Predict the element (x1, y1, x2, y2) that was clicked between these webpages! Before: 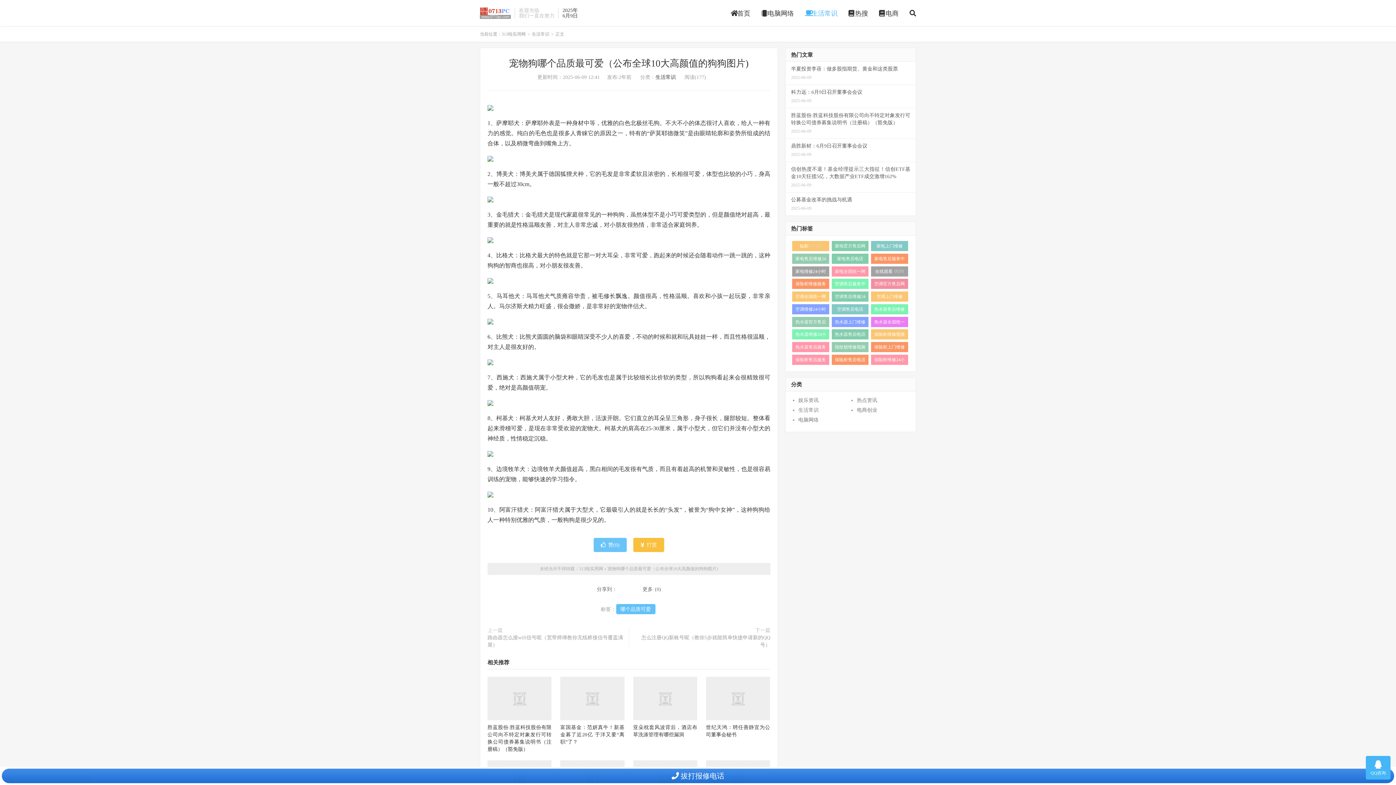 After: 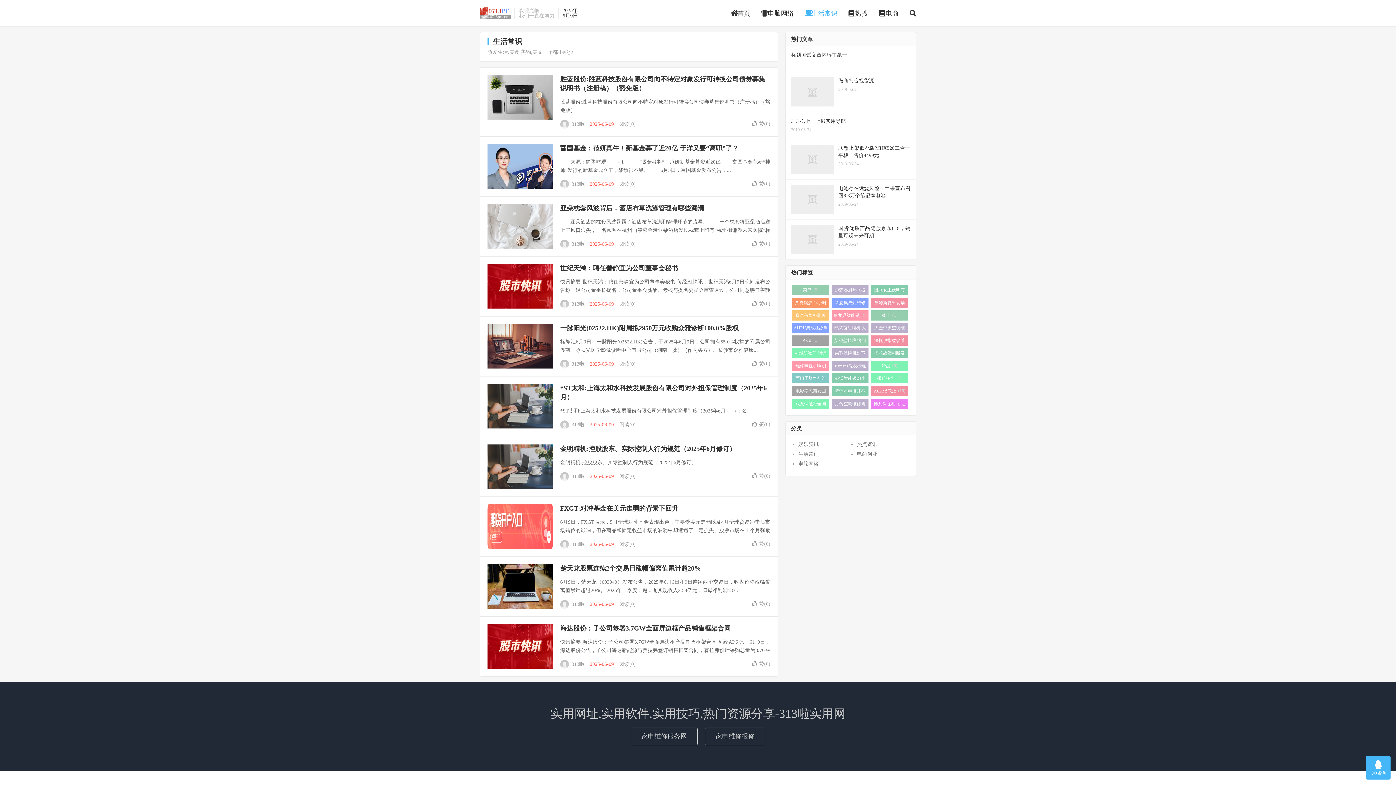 Action: label: 生活常识 bbox: (798, 407, 818, 413)